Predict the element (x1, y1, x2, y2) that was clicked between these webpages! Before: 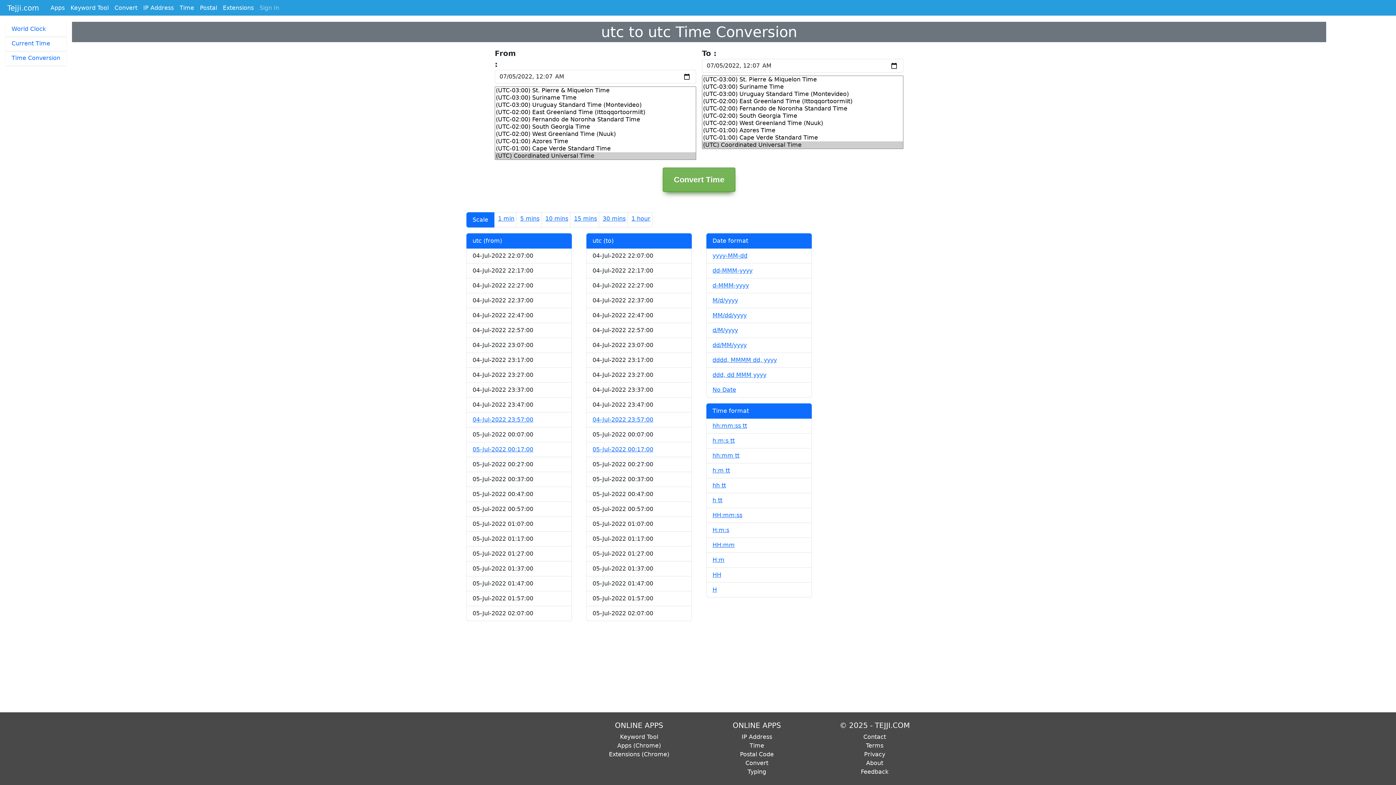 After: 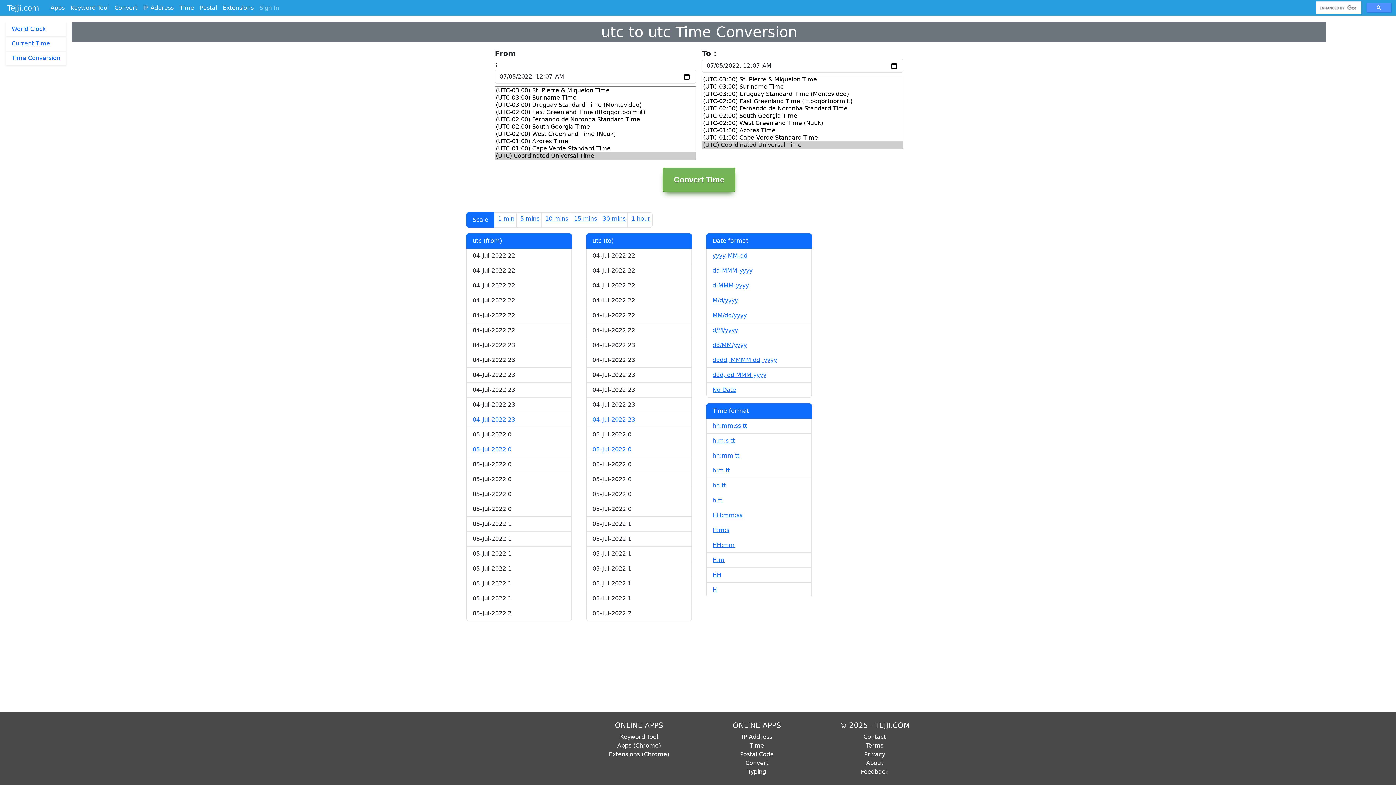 Action: bbox: (712, 586, 717, 593) label: H